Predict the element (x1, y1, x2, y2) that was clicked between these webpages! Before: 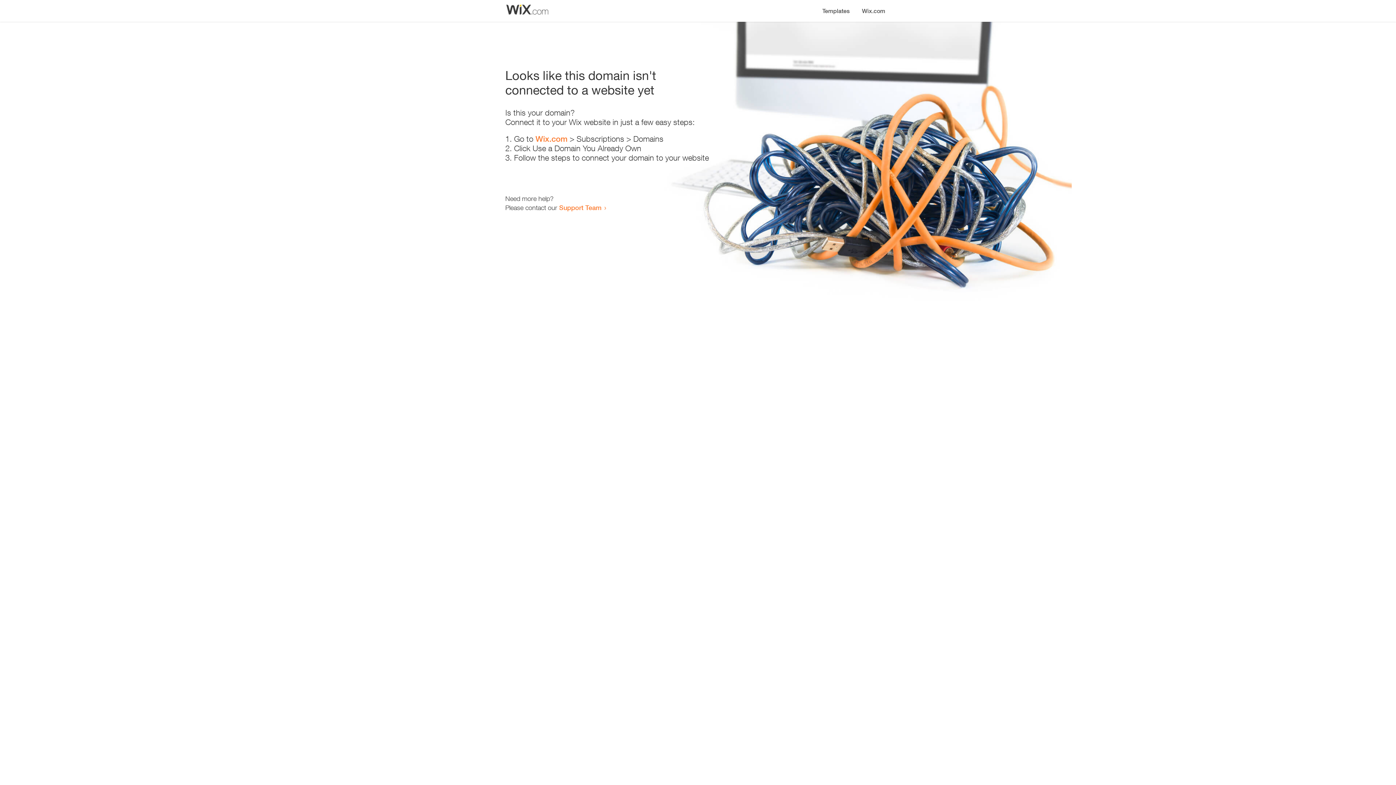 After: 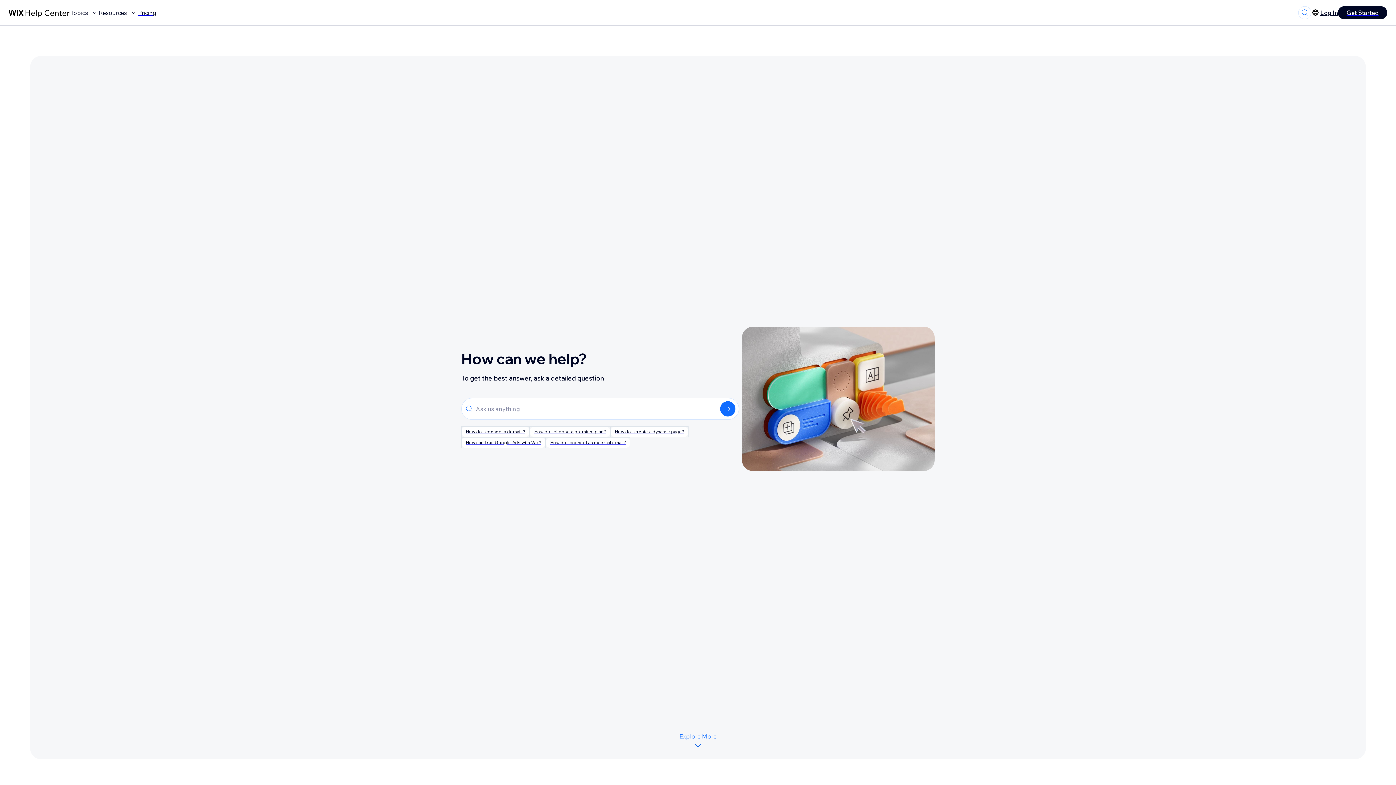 Action: bbox: (559, 203, 601, 211) label: Support Team